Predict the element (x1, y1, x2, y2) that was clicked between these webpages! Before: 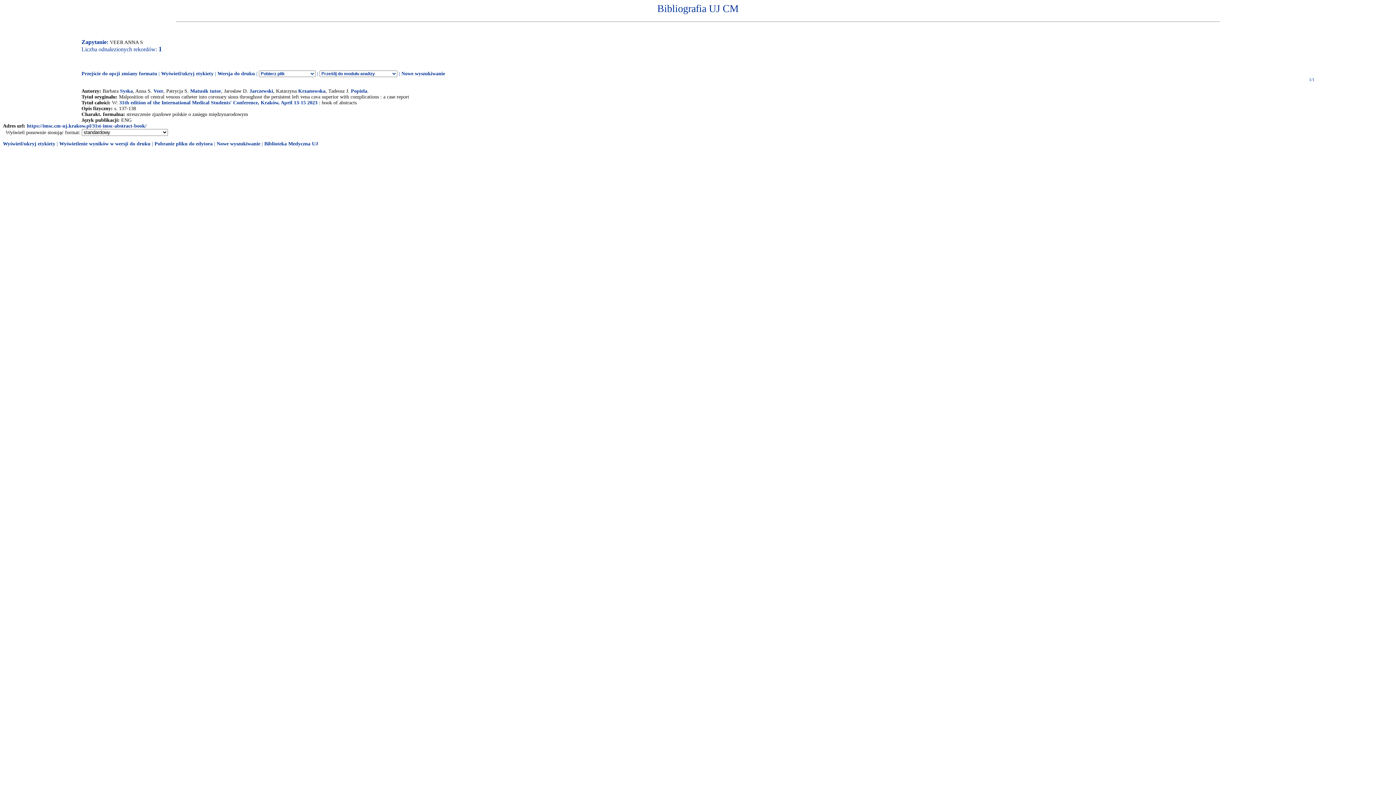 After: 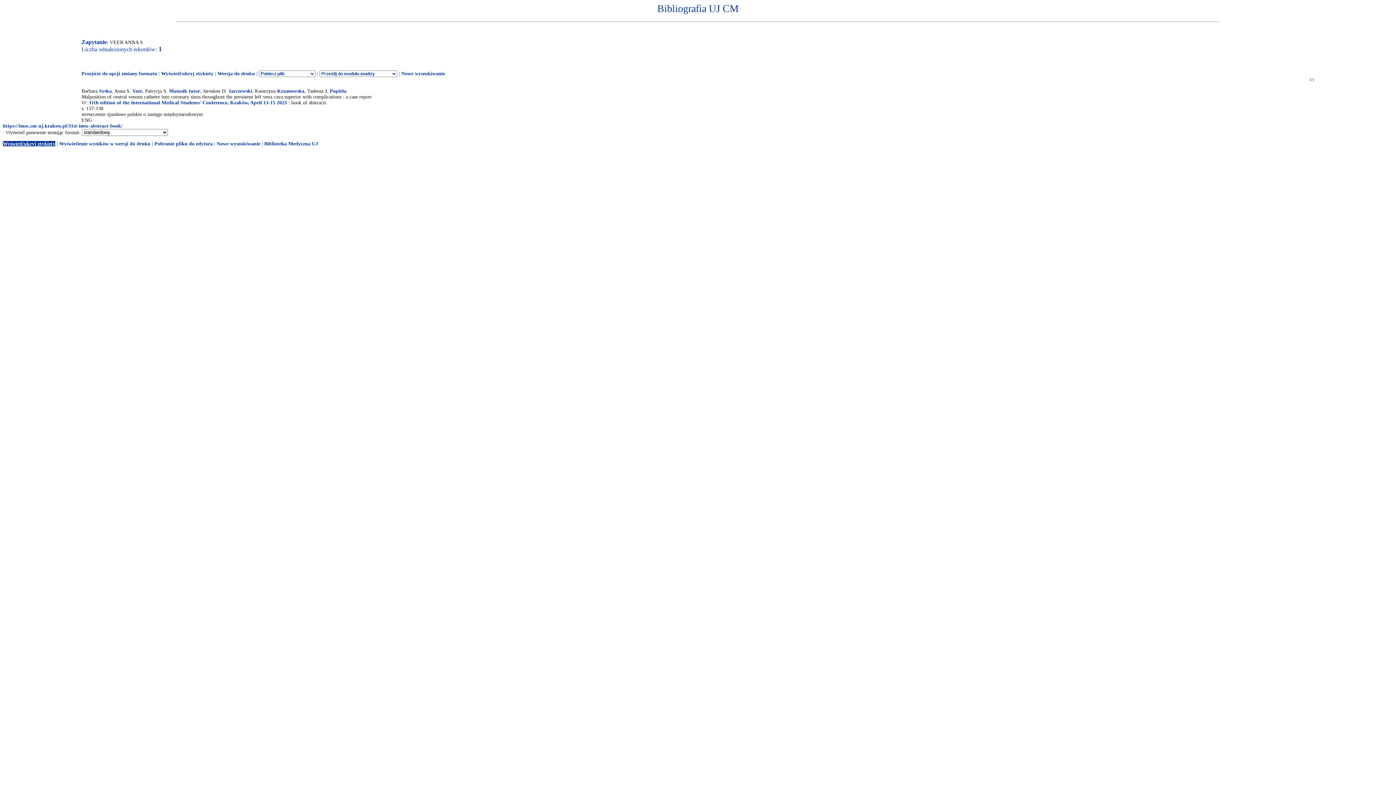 Action: bbox: (2, 141, 55, 146) label: Wyświetl/ukryj etykiety